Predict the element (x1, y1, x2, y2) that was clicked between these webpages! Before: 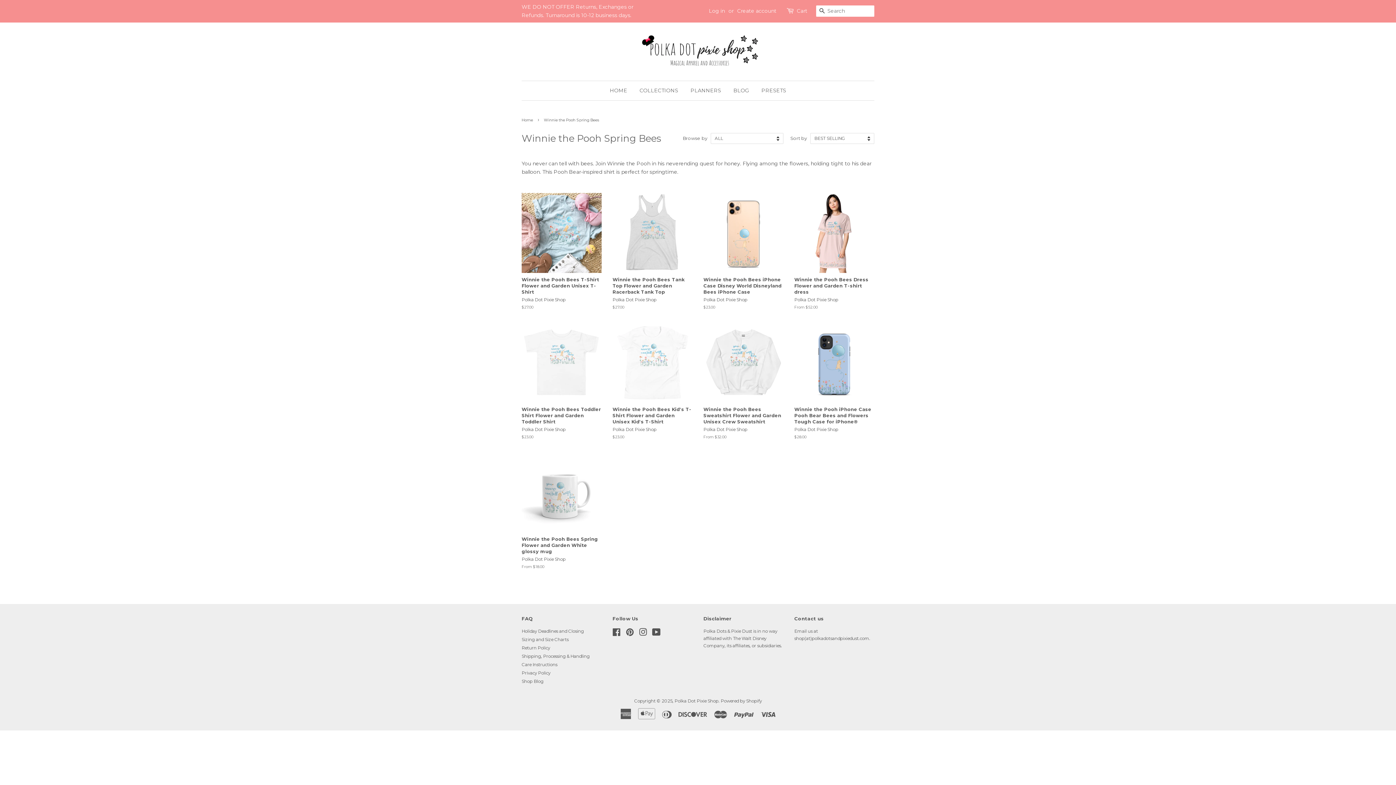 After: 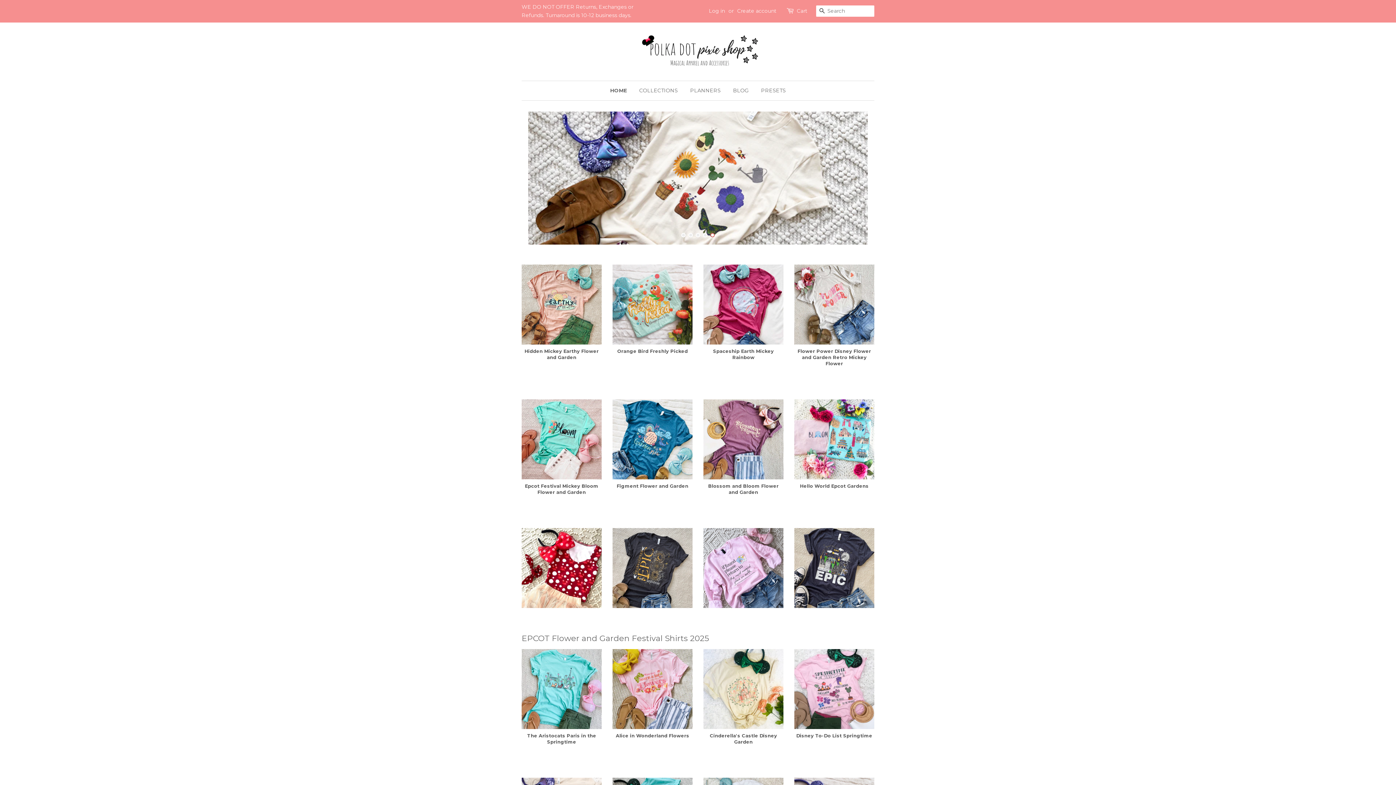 Action: bbox: (674, 698, 718, 703) label: Polka Dot Pixie Shop